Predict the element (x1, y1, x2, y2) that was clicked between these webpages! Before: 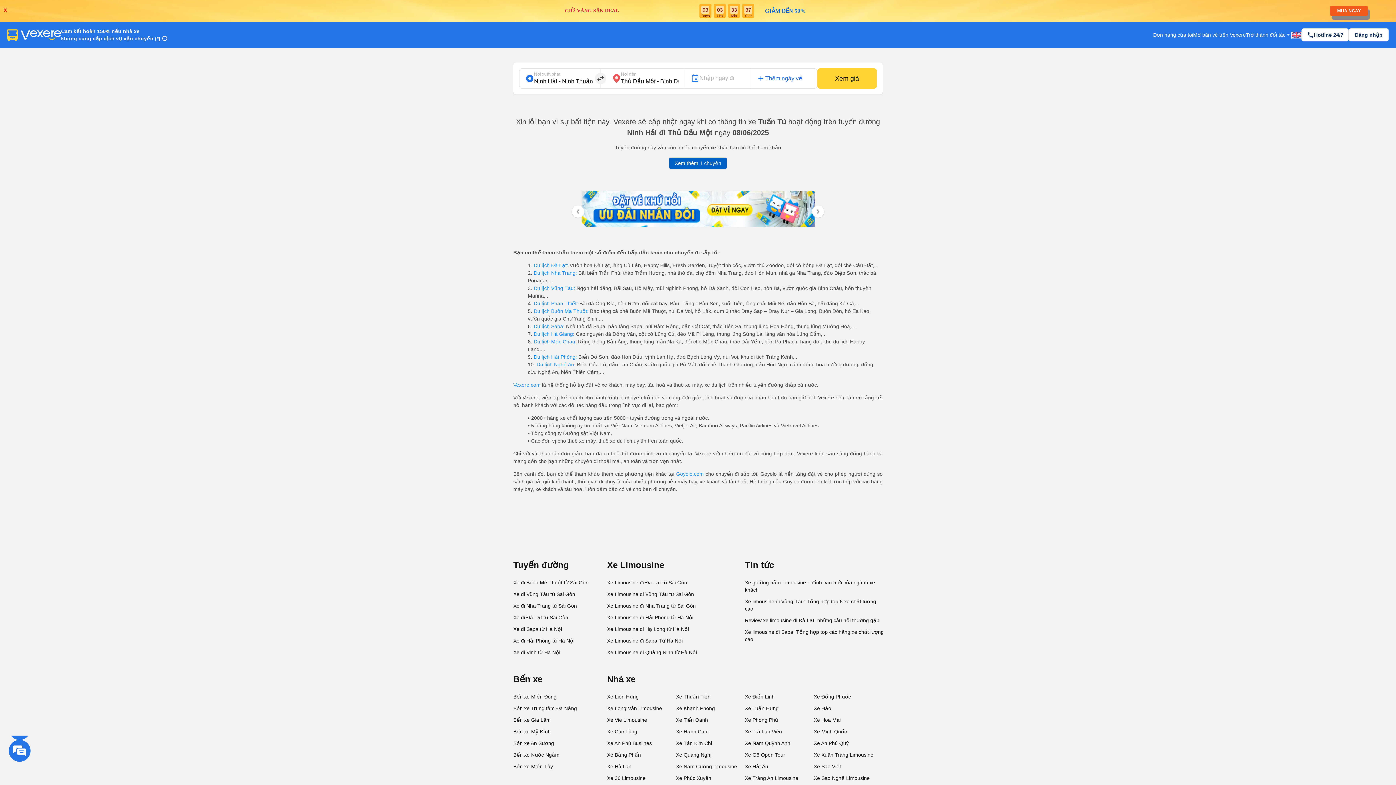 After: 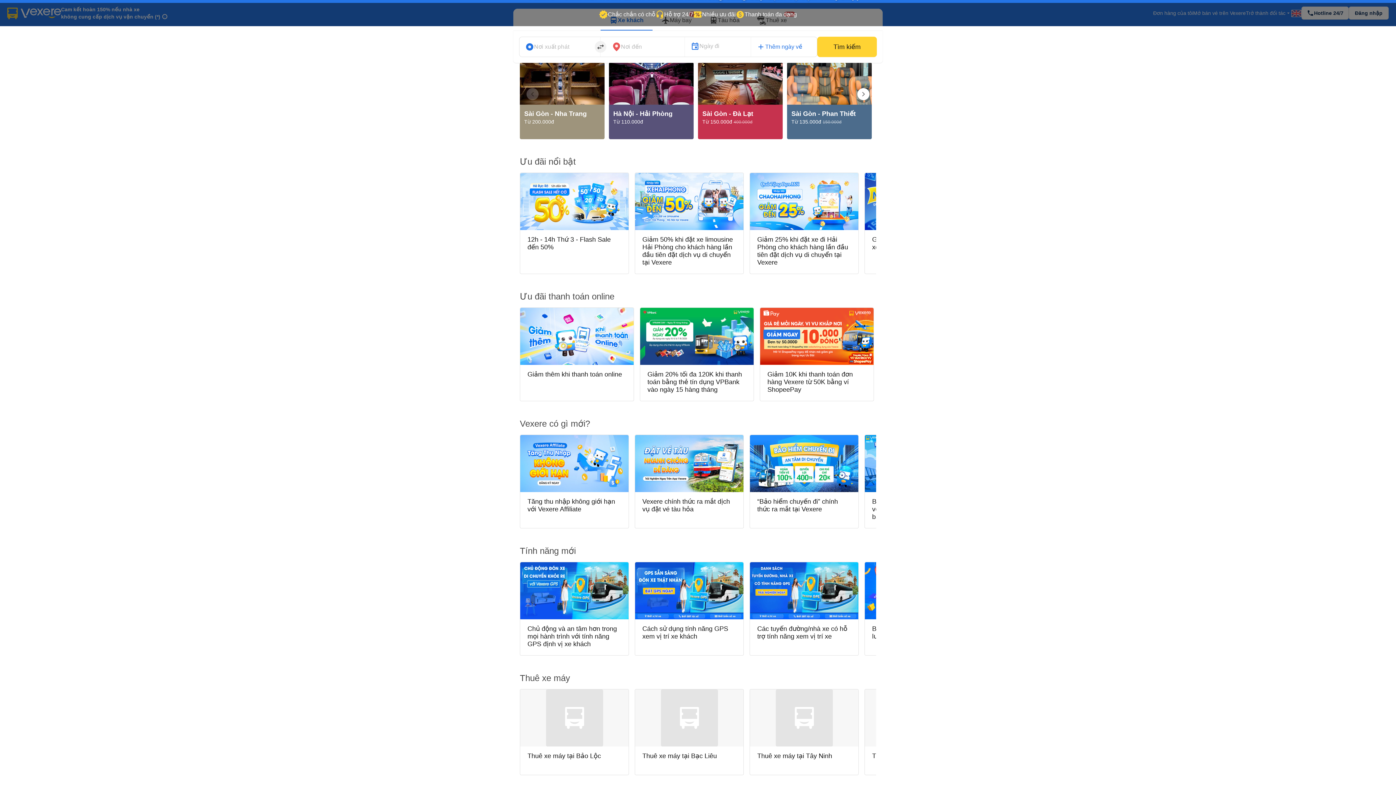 Action: bbox: (7, 31, 61, 37)